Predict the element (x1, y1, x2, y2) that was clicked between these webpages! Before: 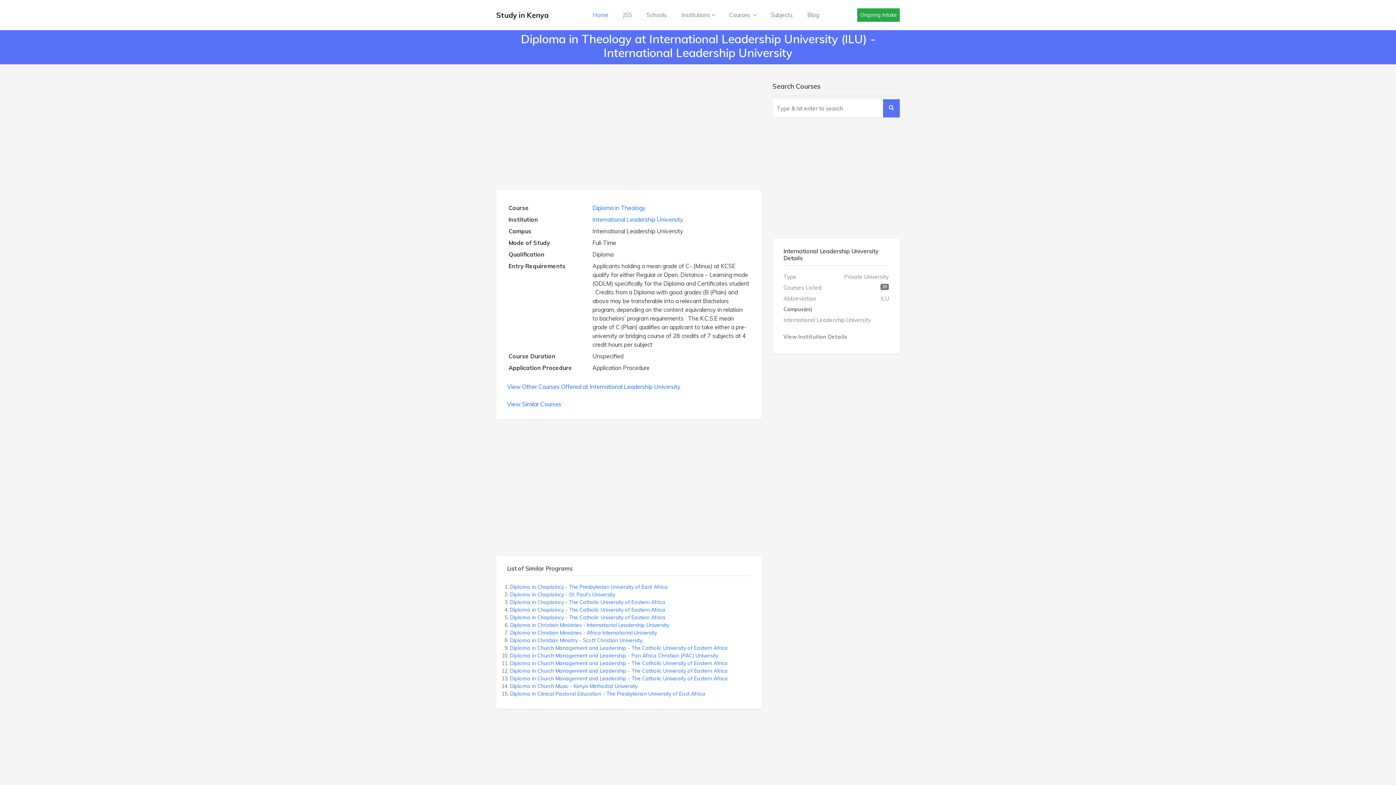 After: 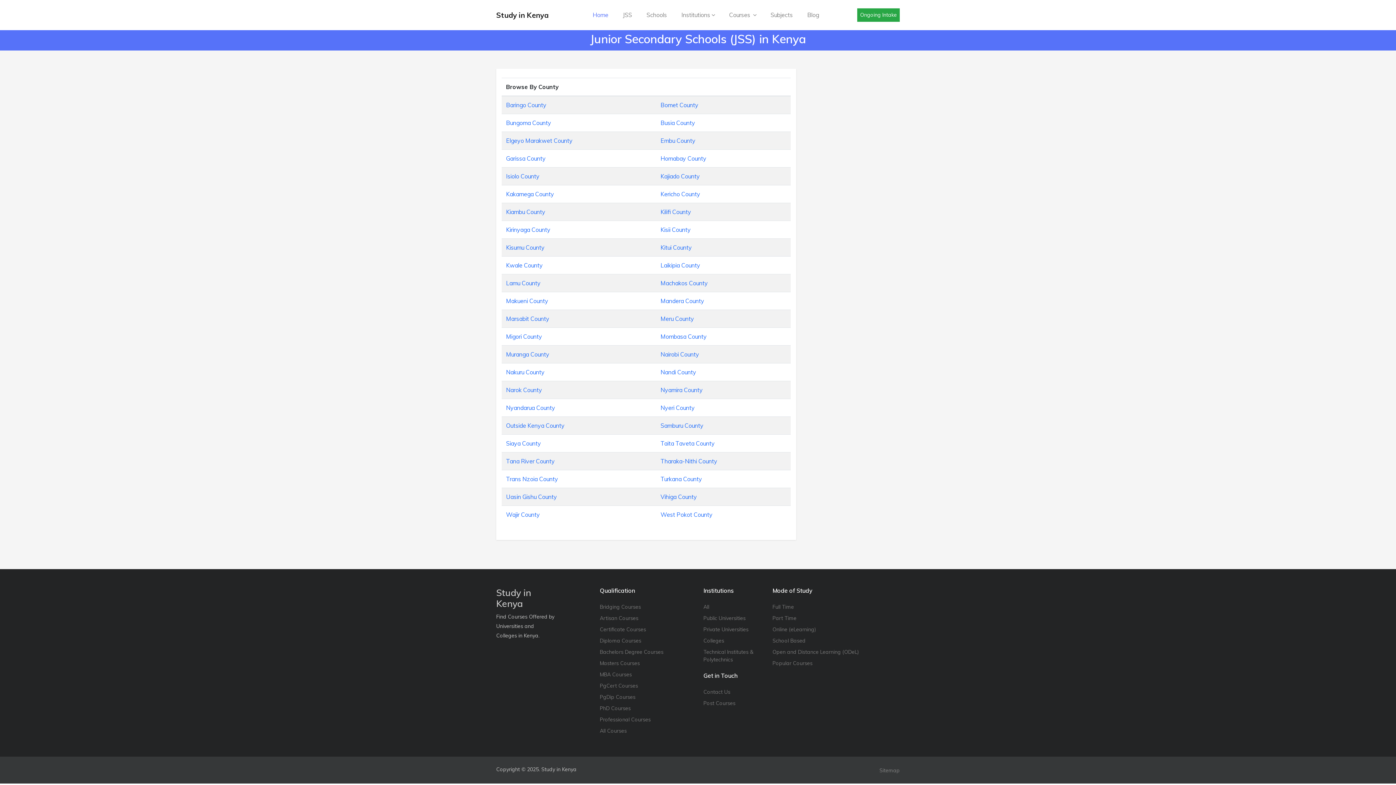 Action: bbox: (615, 7, 639, 22) label: JSS